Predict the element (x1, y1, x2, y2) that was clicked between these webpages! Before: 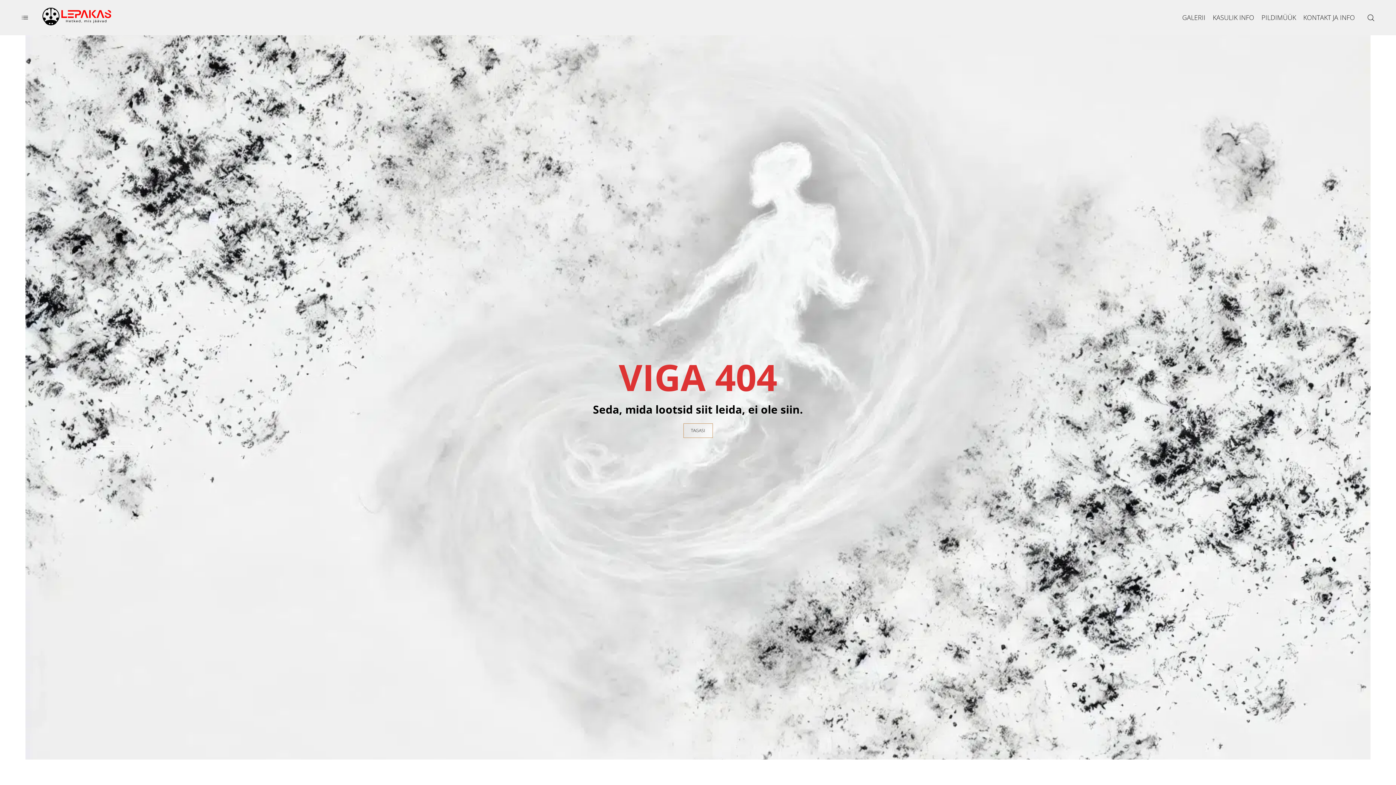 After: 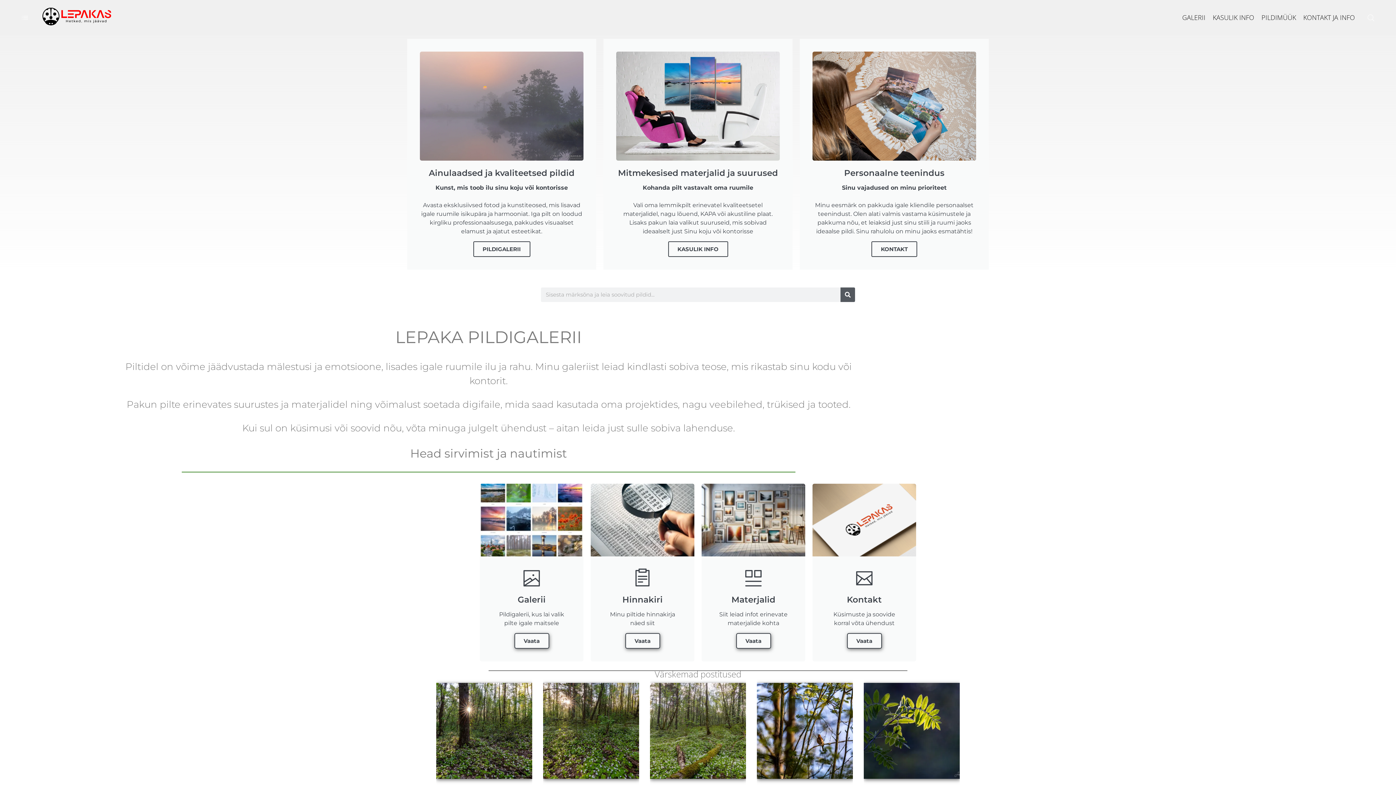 Action: bbox: (37, 4, 117, 31)